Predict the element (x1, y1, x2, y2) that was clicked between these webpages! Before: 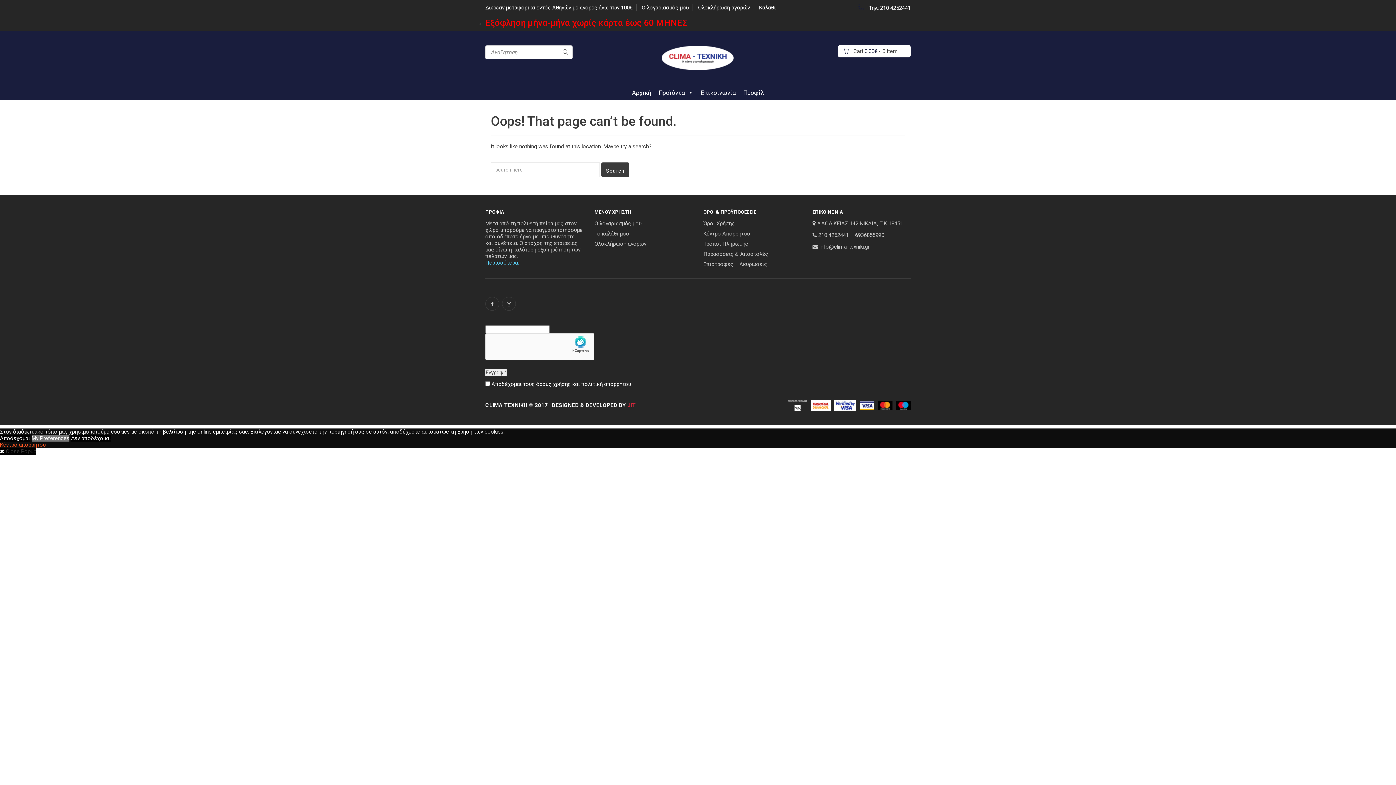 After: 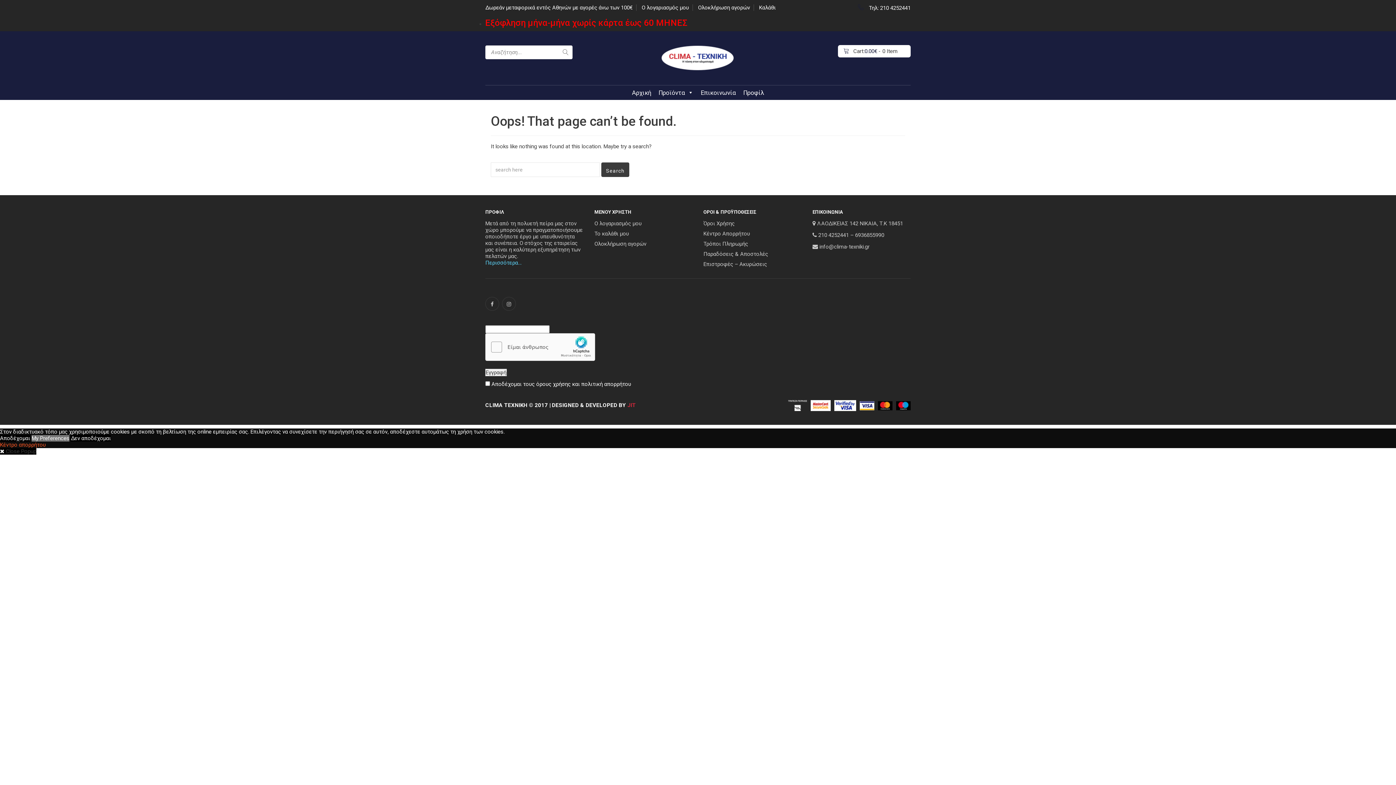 Action: bbox: (0, 435, 30, 441) label: Αποδέχομαι